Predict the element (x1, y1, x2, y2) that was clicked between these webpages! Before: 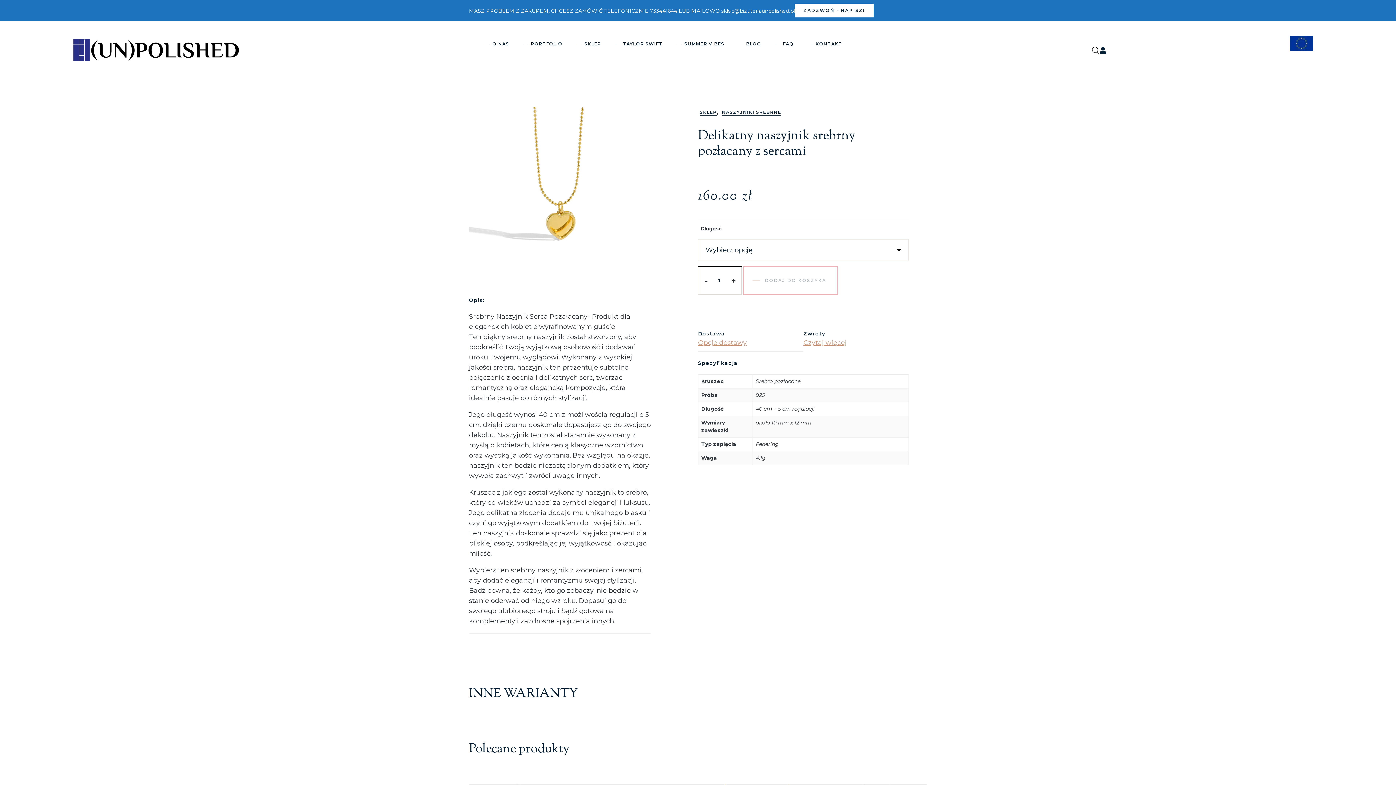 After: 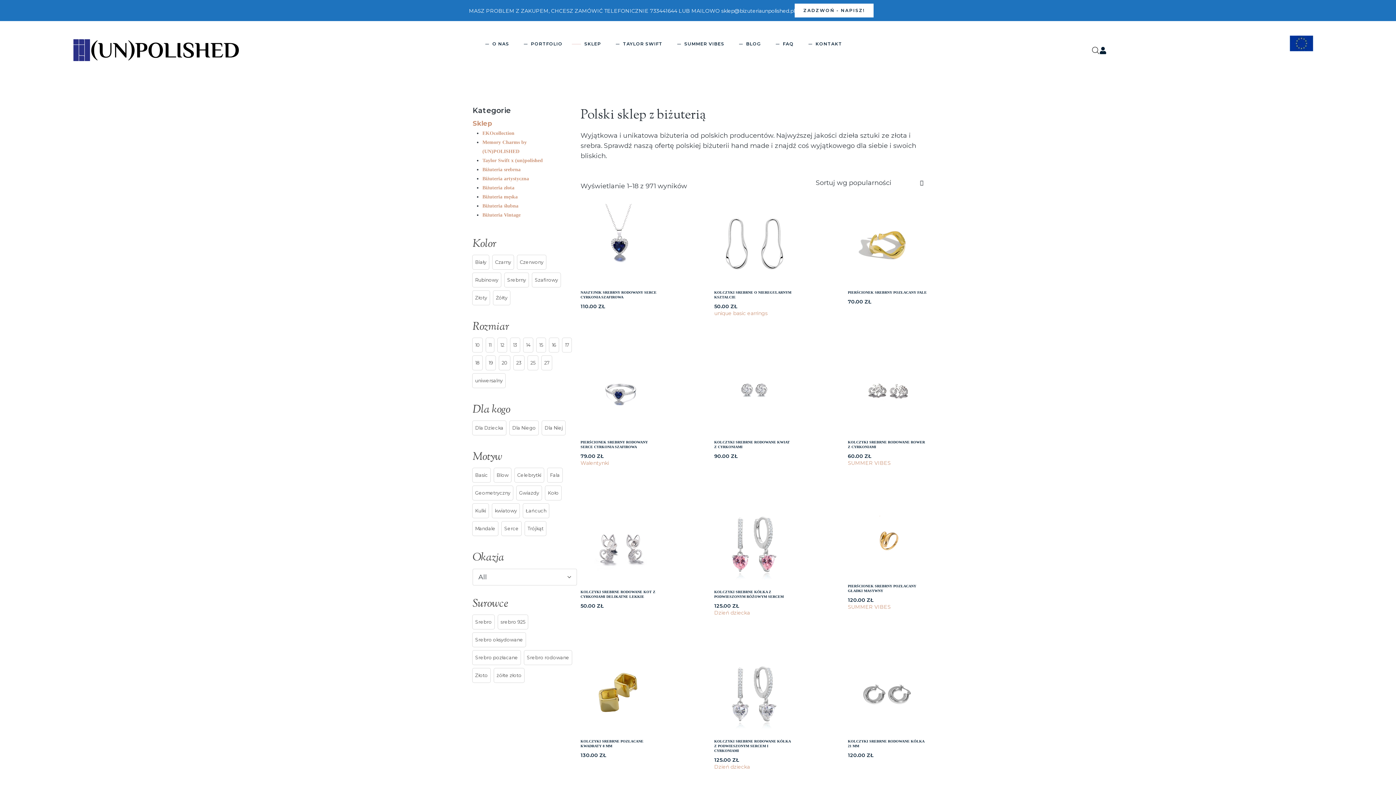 Action: bbox: (700, 109, 717, 115) label: SKLEP